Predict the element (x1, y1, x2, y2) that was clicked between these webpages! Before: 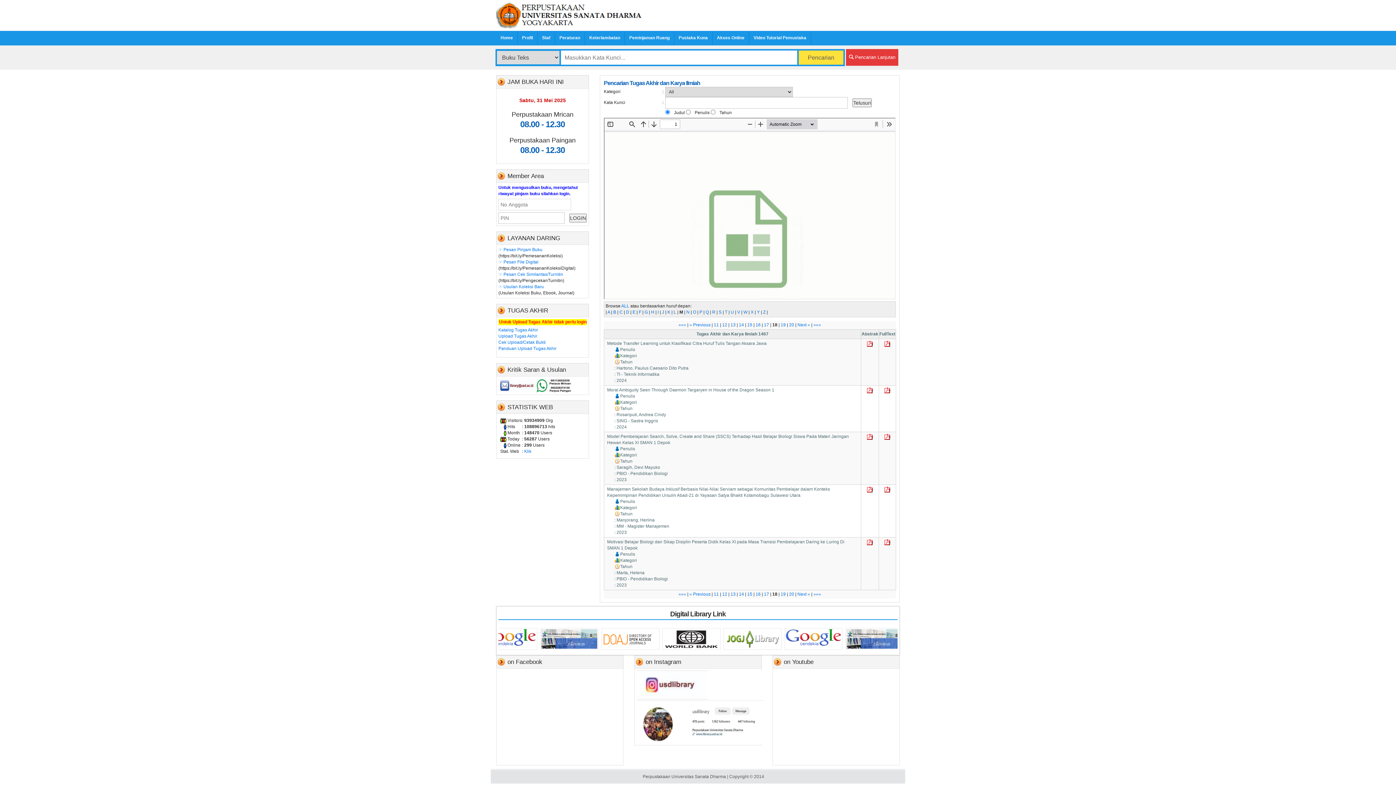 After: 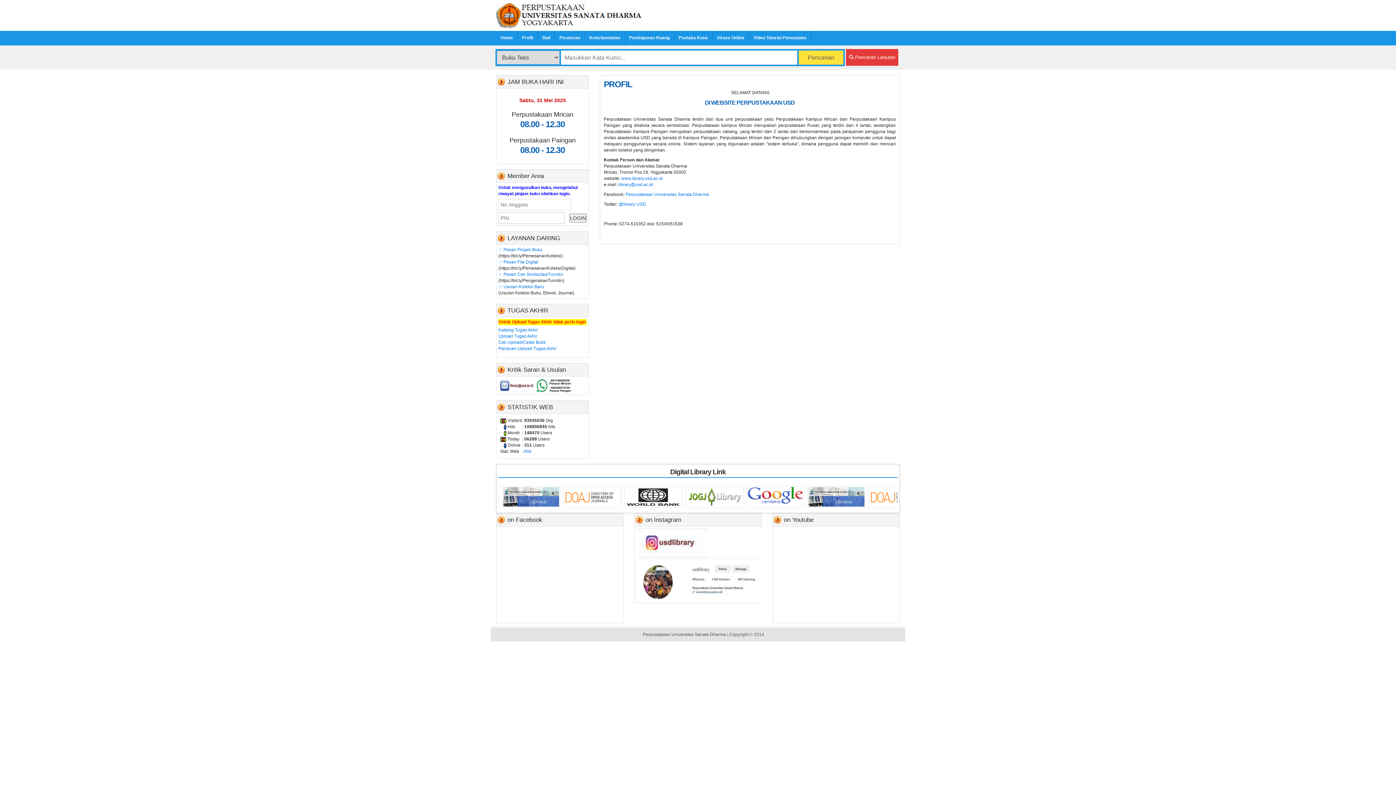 Action: bbox: (517, 30, 537, 45) label: Profil